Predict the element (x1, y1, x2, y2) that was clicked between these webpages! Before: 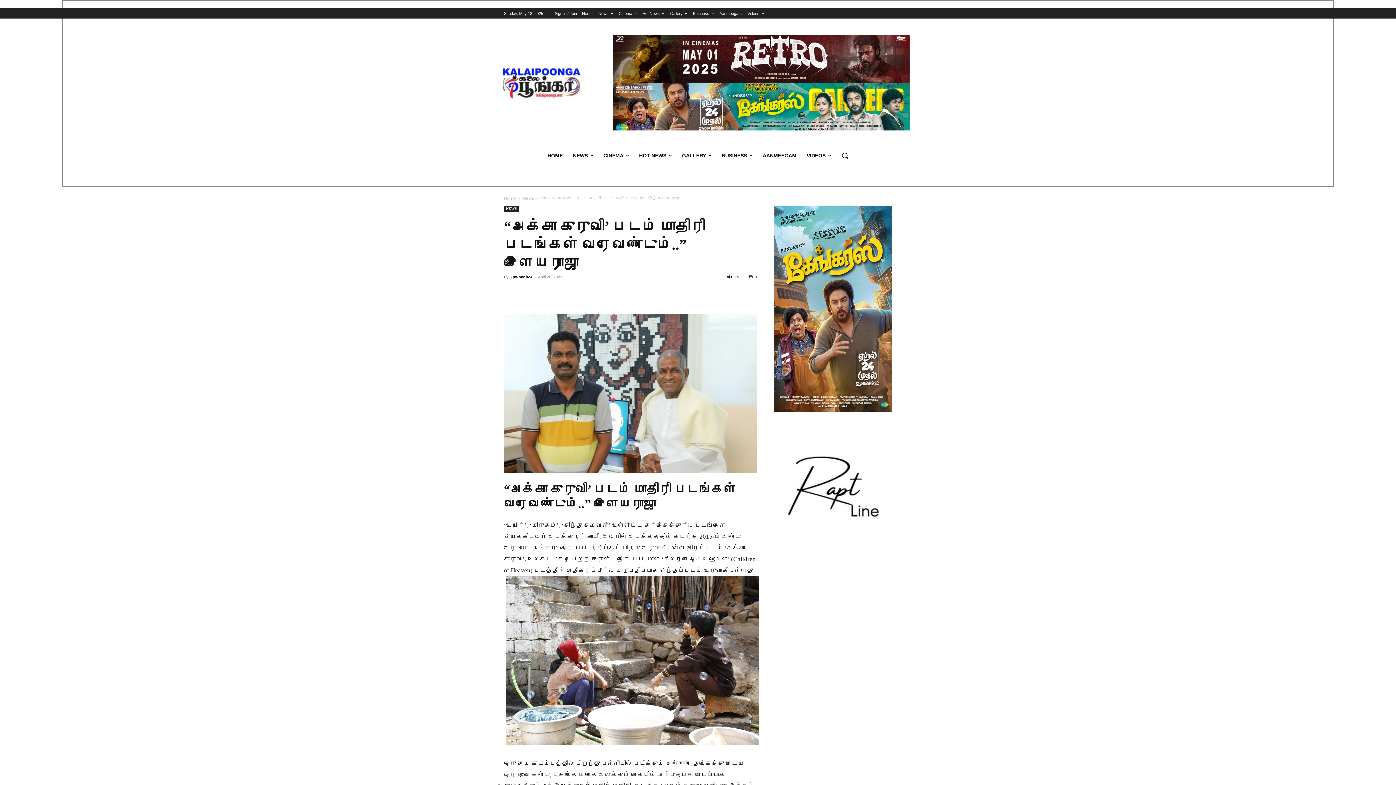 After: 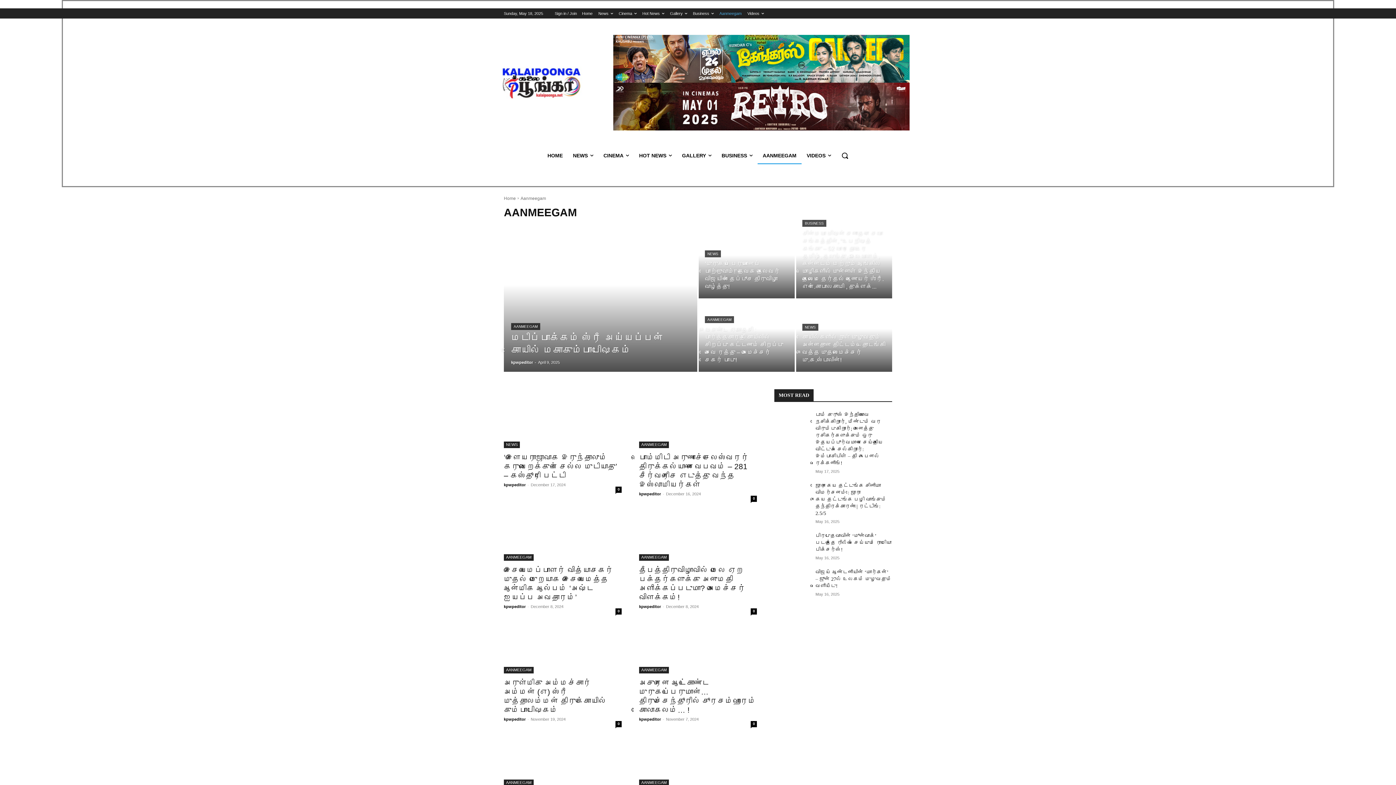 Action: label: AANMEEGAM bbox: (757, 146, 801, 164)